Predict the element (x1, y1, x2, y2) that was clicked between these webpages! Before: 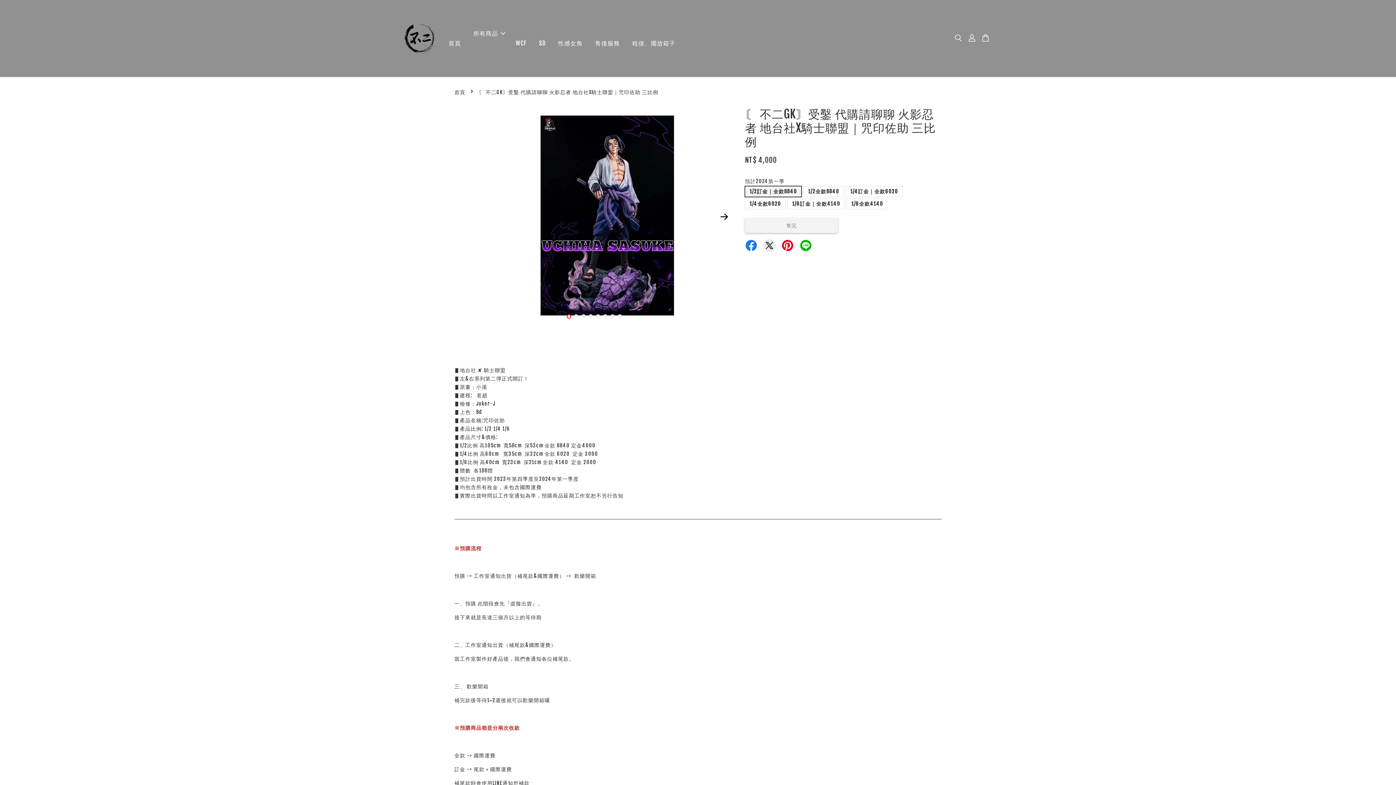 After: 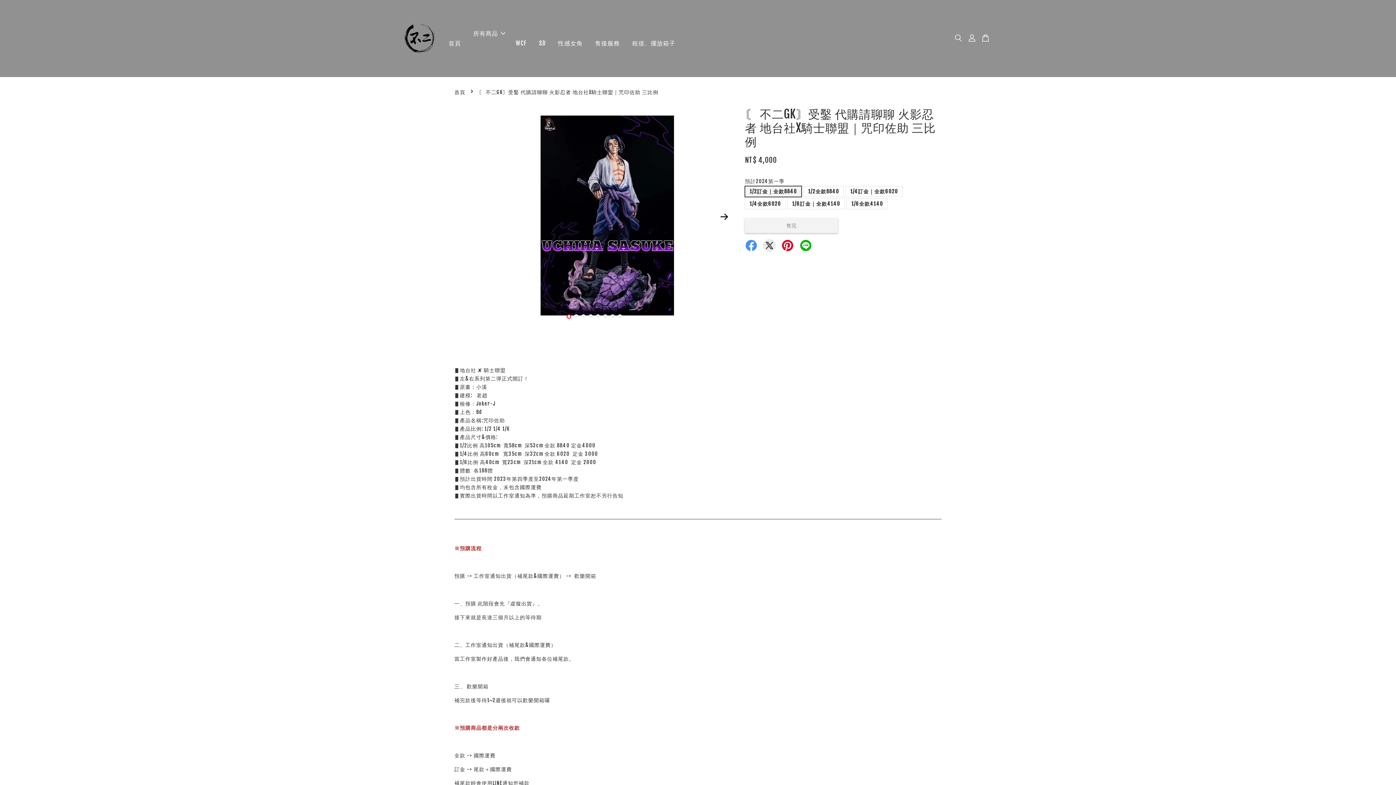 Action: bbox: (745, 239, 757, 250)